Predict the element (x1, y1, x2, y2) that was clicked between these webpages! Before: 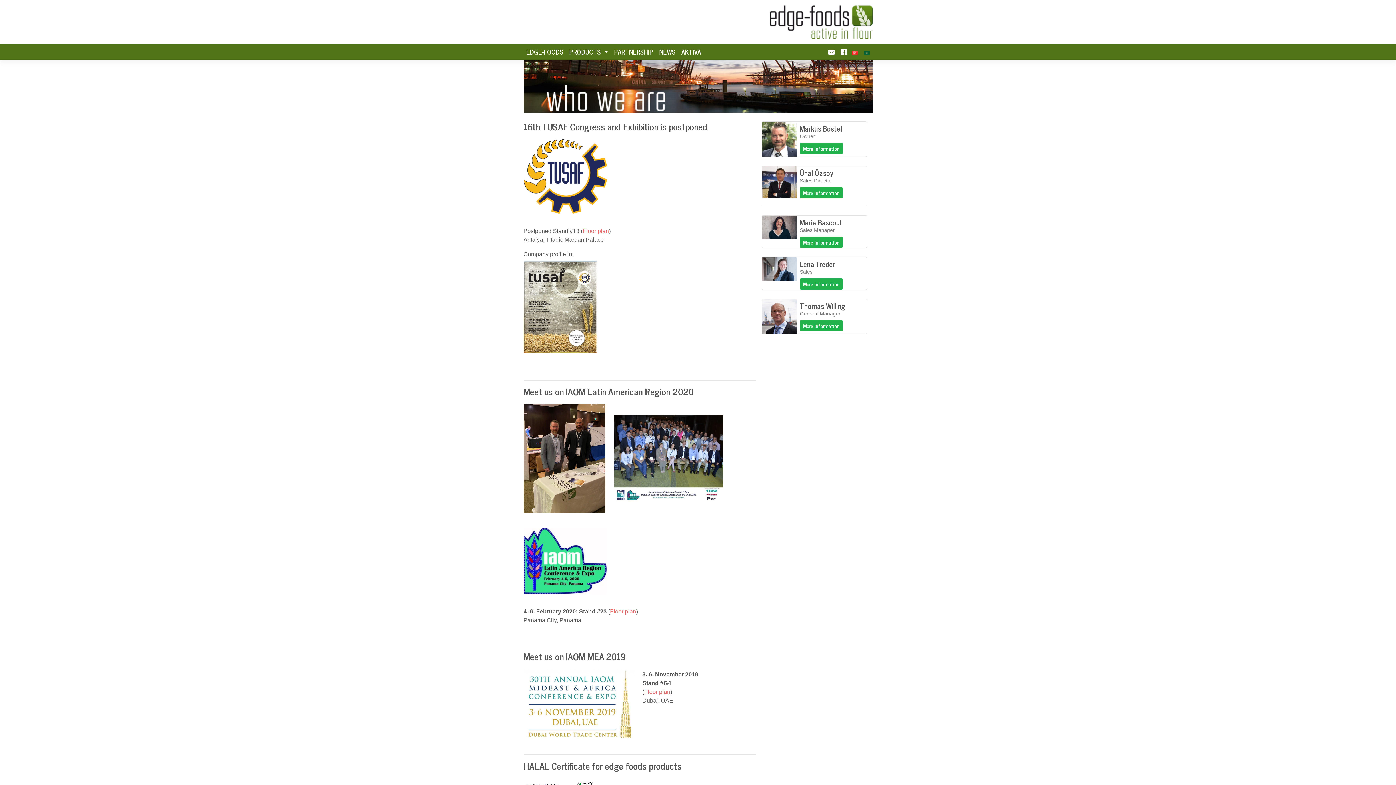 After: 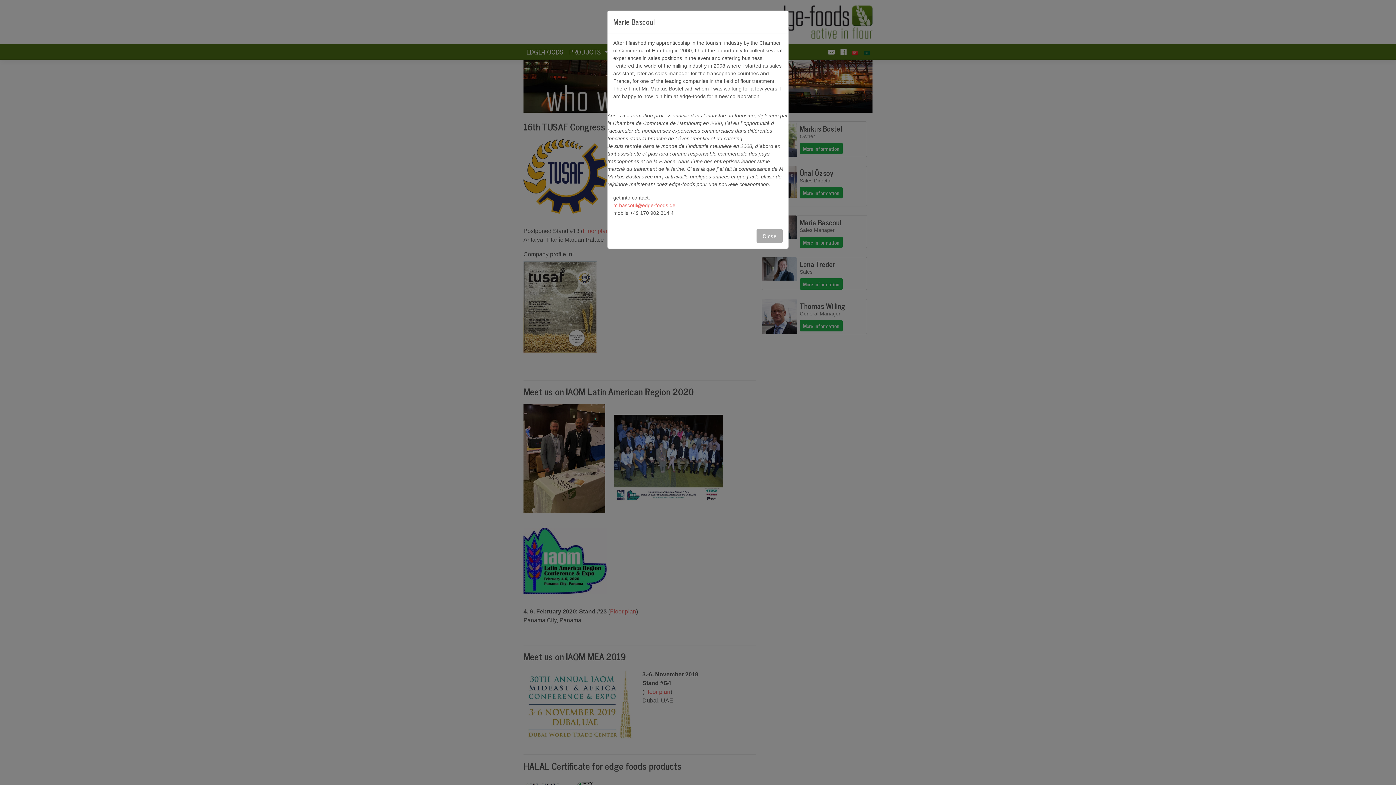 Action: bbox: (799, 236, 842, 247) label: More information